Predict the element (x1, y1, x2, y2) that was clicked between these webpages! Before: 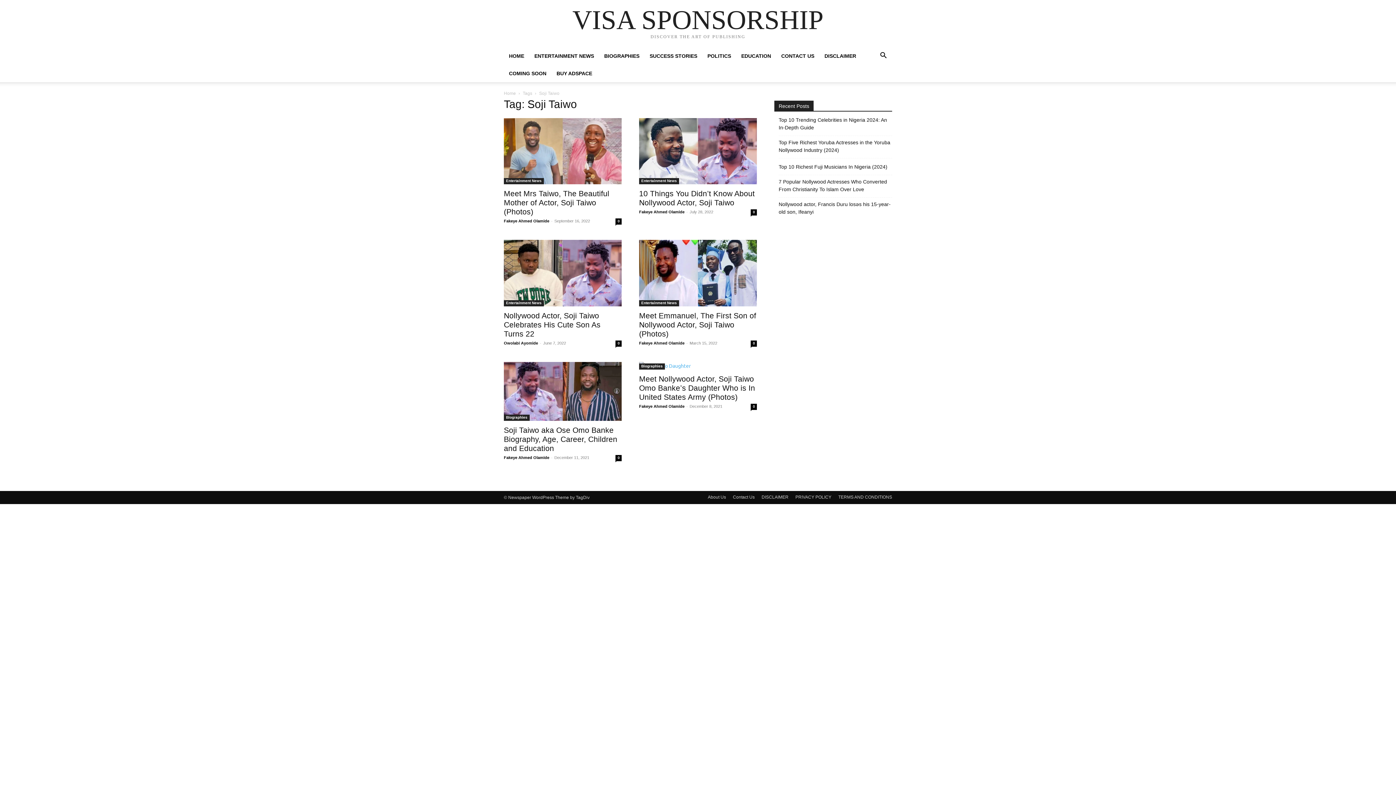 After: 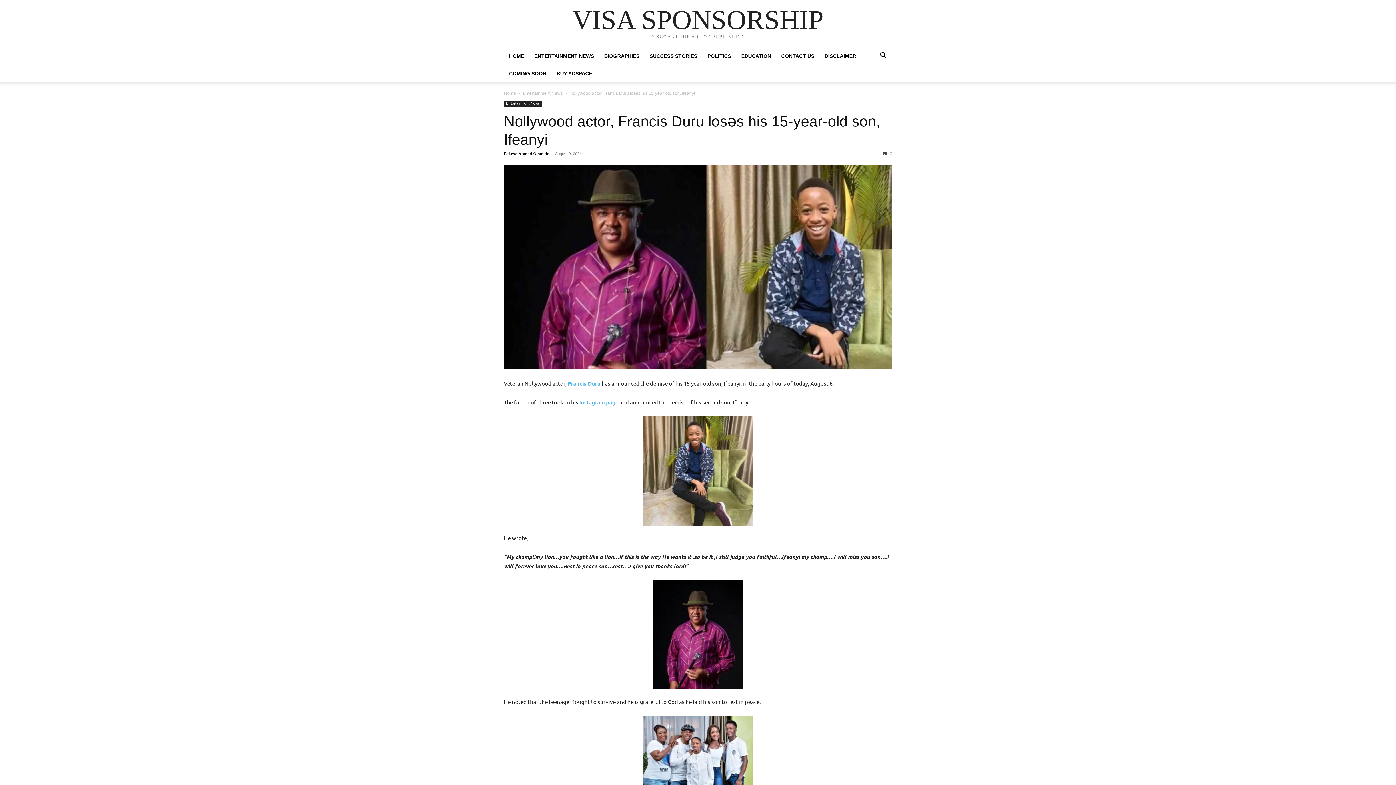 Action: label: Nollywood actor, Francis Duru losǝs his 15-year-old son, Ifeanyi bbox: (778, 200, 892, 216)